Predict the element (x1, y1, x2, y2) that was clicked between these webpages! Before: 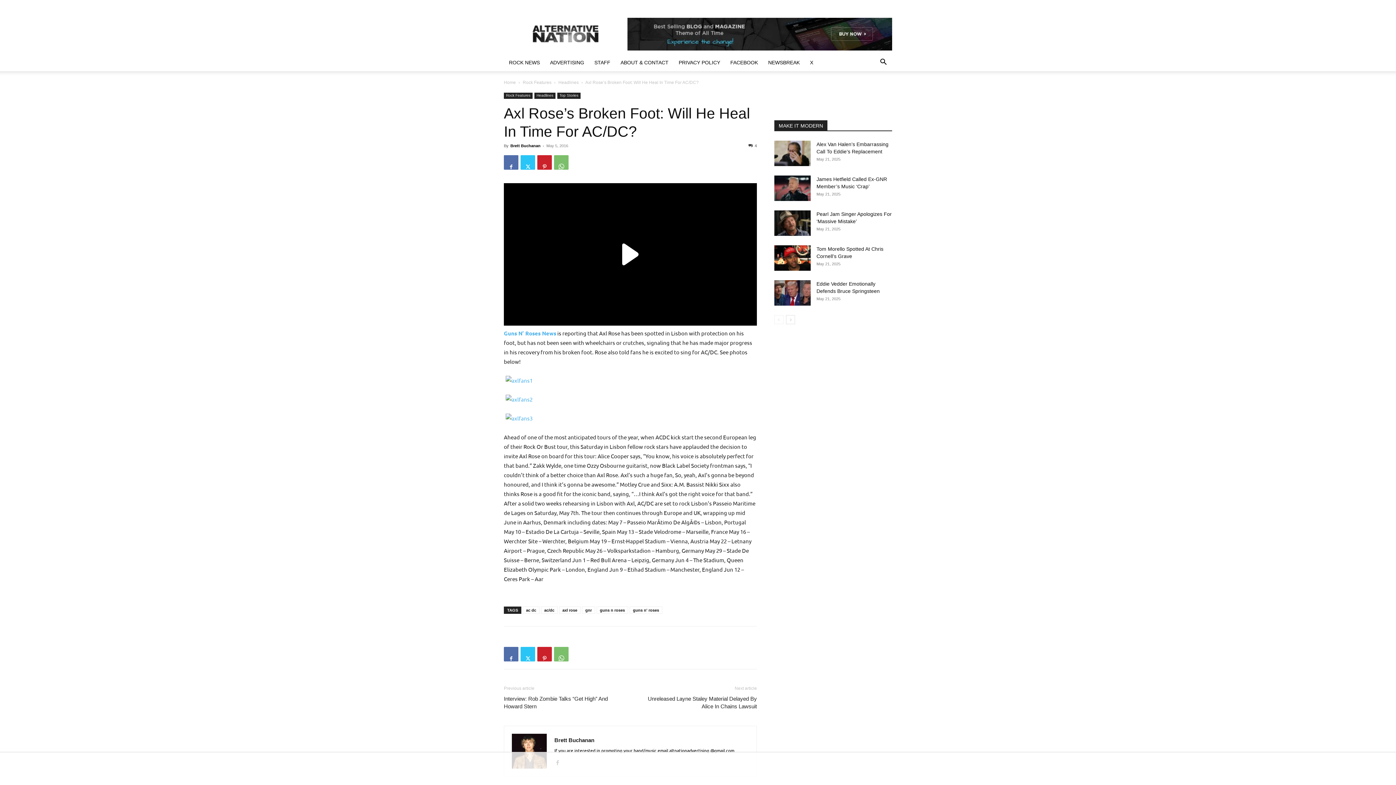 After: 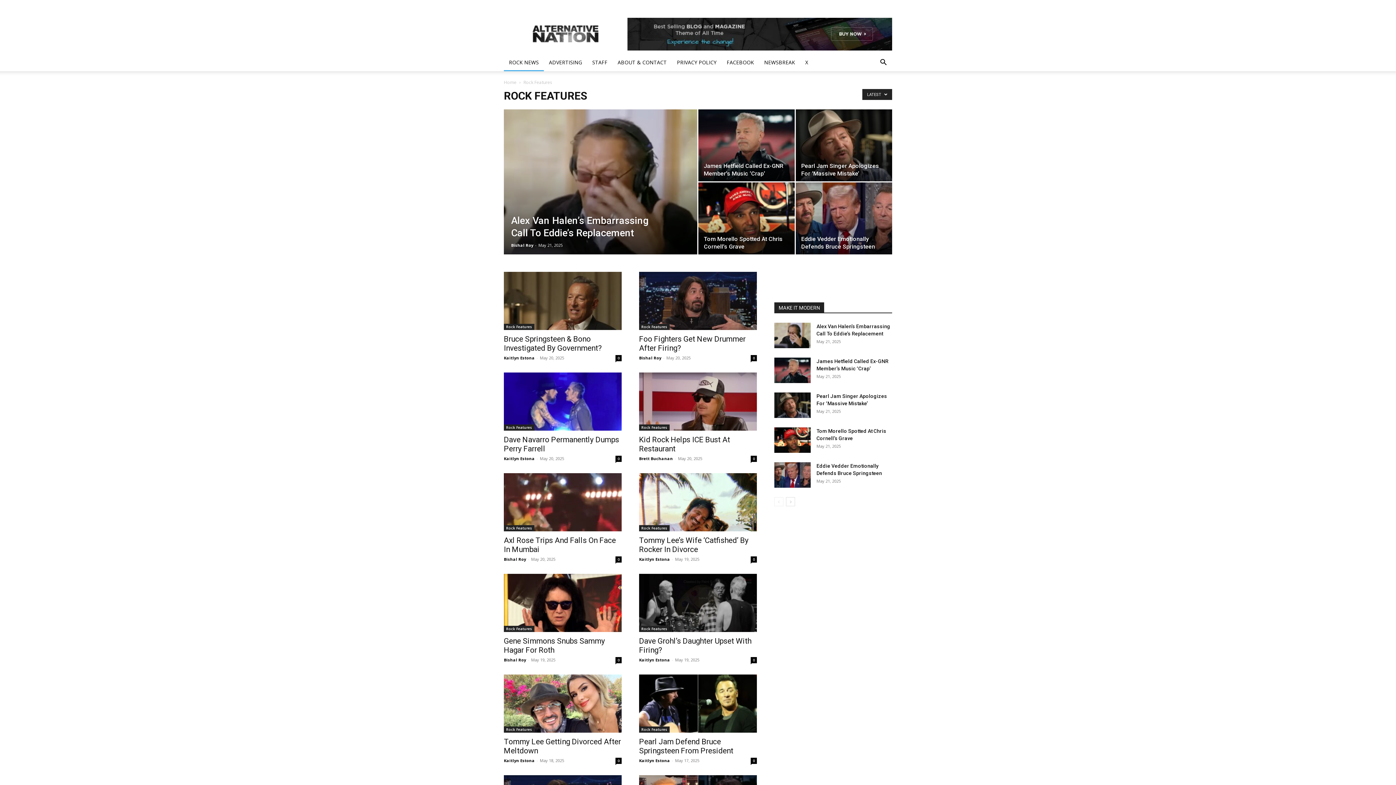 Action: label: Rock Features bbox: (504, 92, 532, 98)